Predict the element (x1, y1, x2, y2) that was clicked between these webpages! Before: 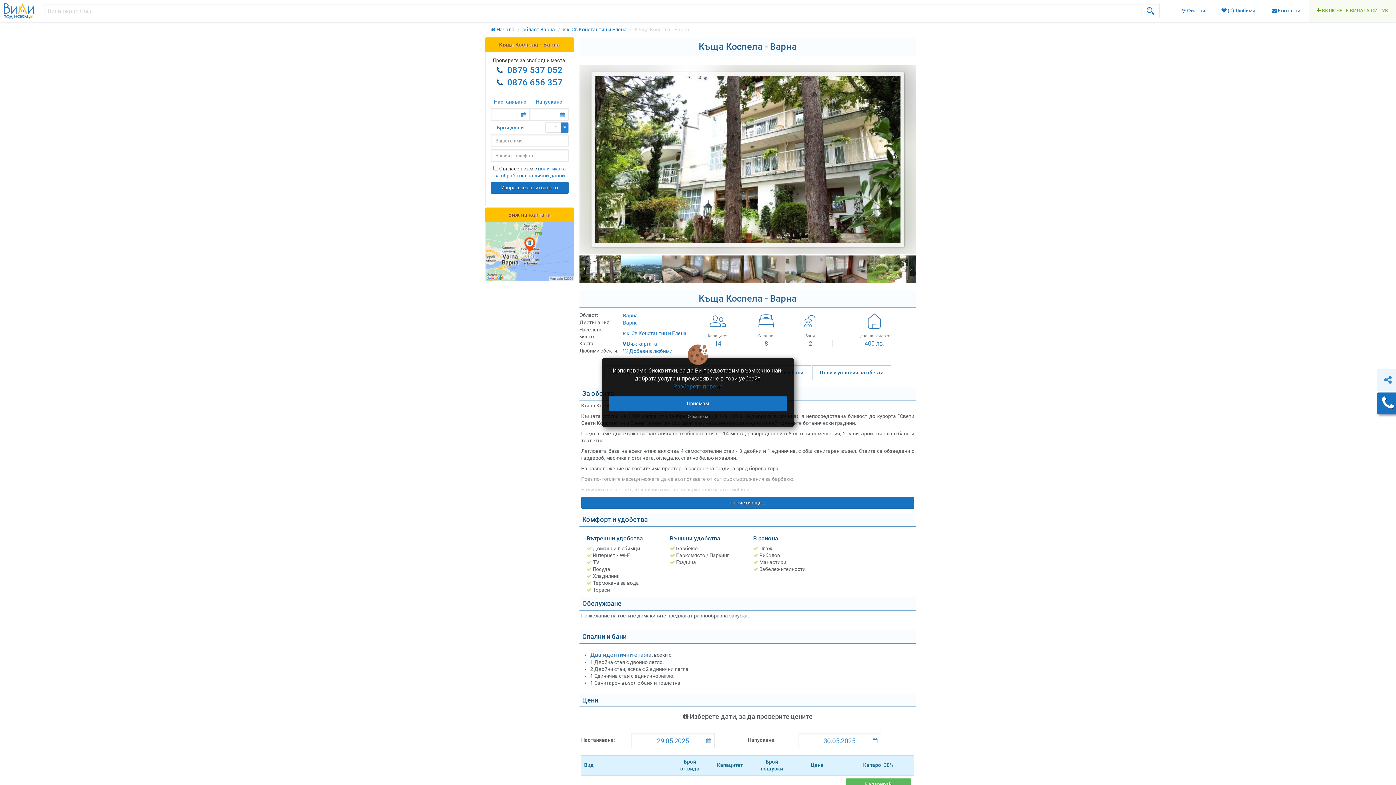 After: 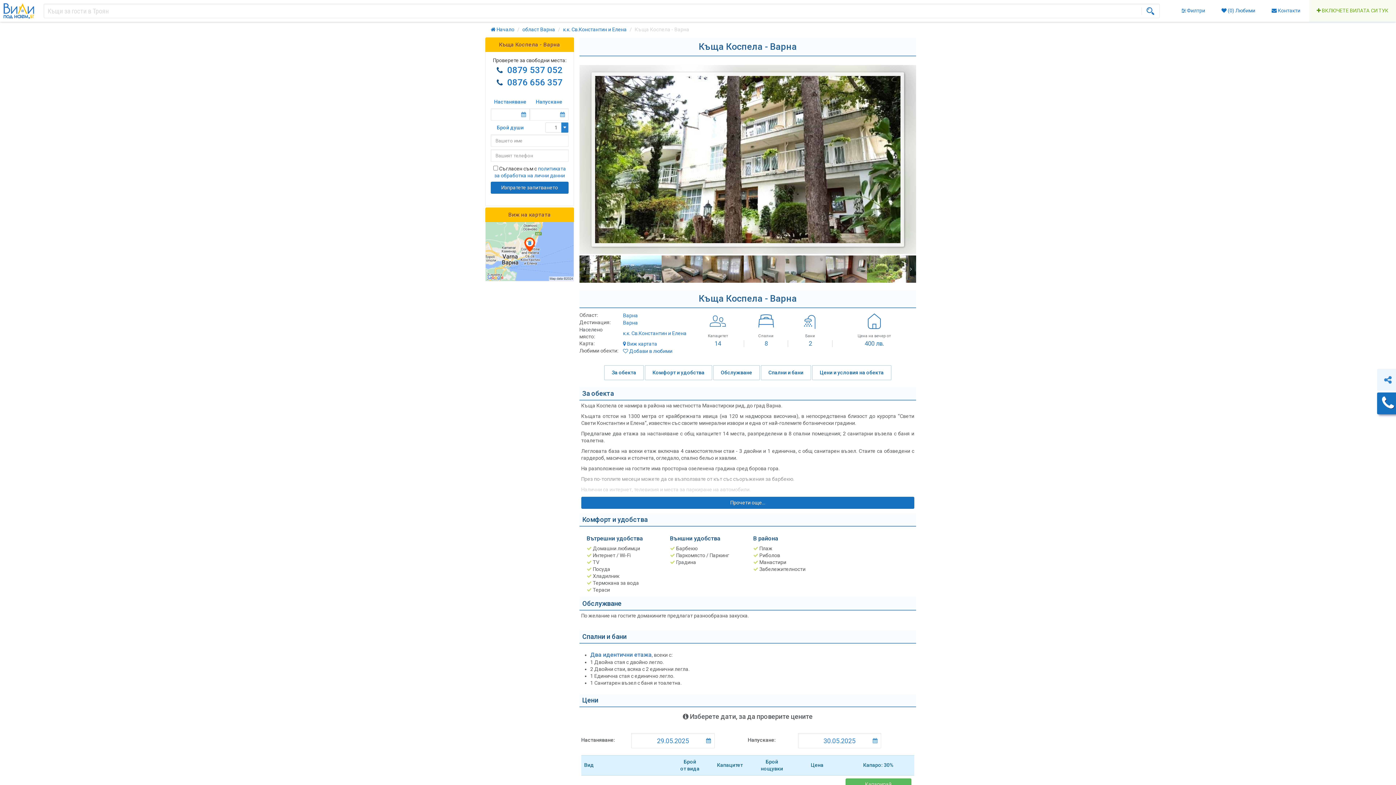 Action: label: Приемам bbox: (609, 396, 787, 411)